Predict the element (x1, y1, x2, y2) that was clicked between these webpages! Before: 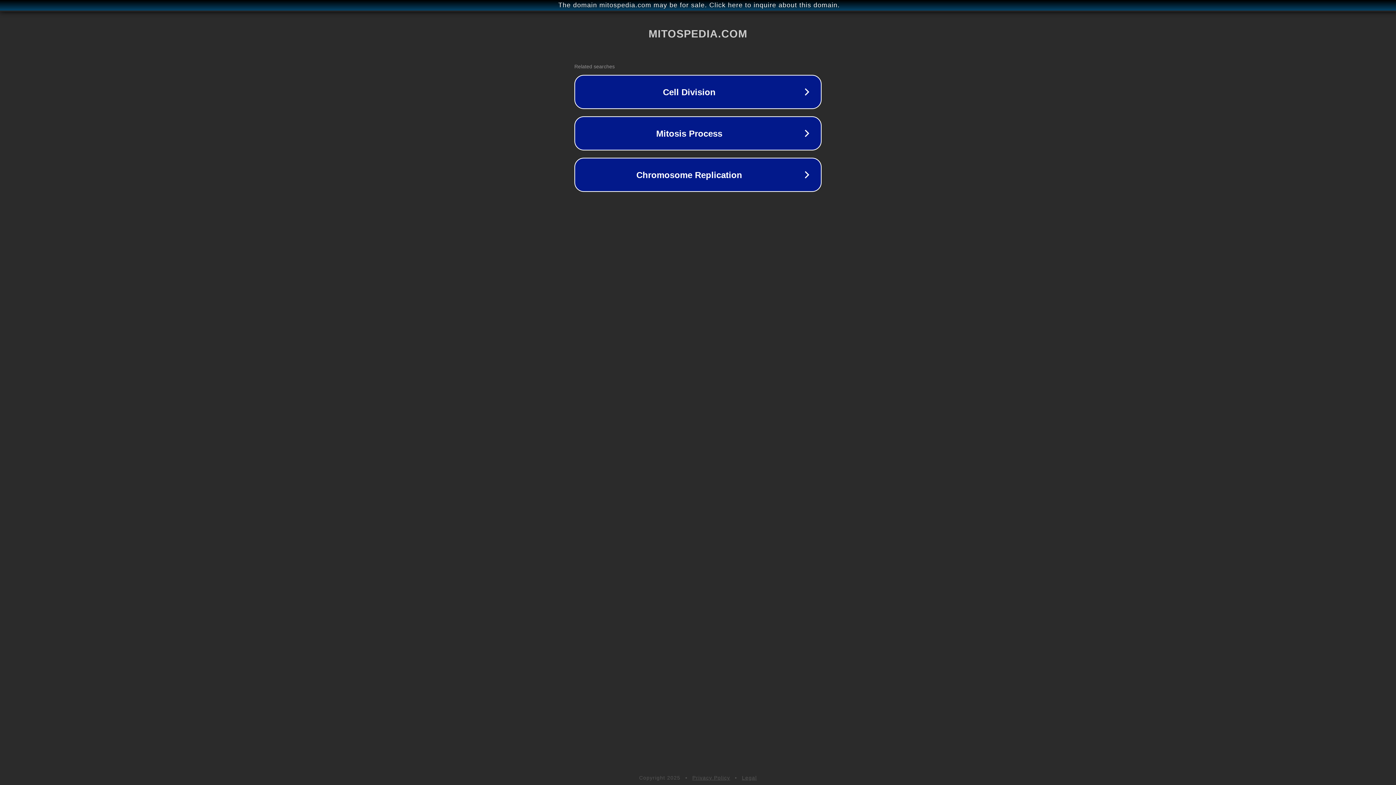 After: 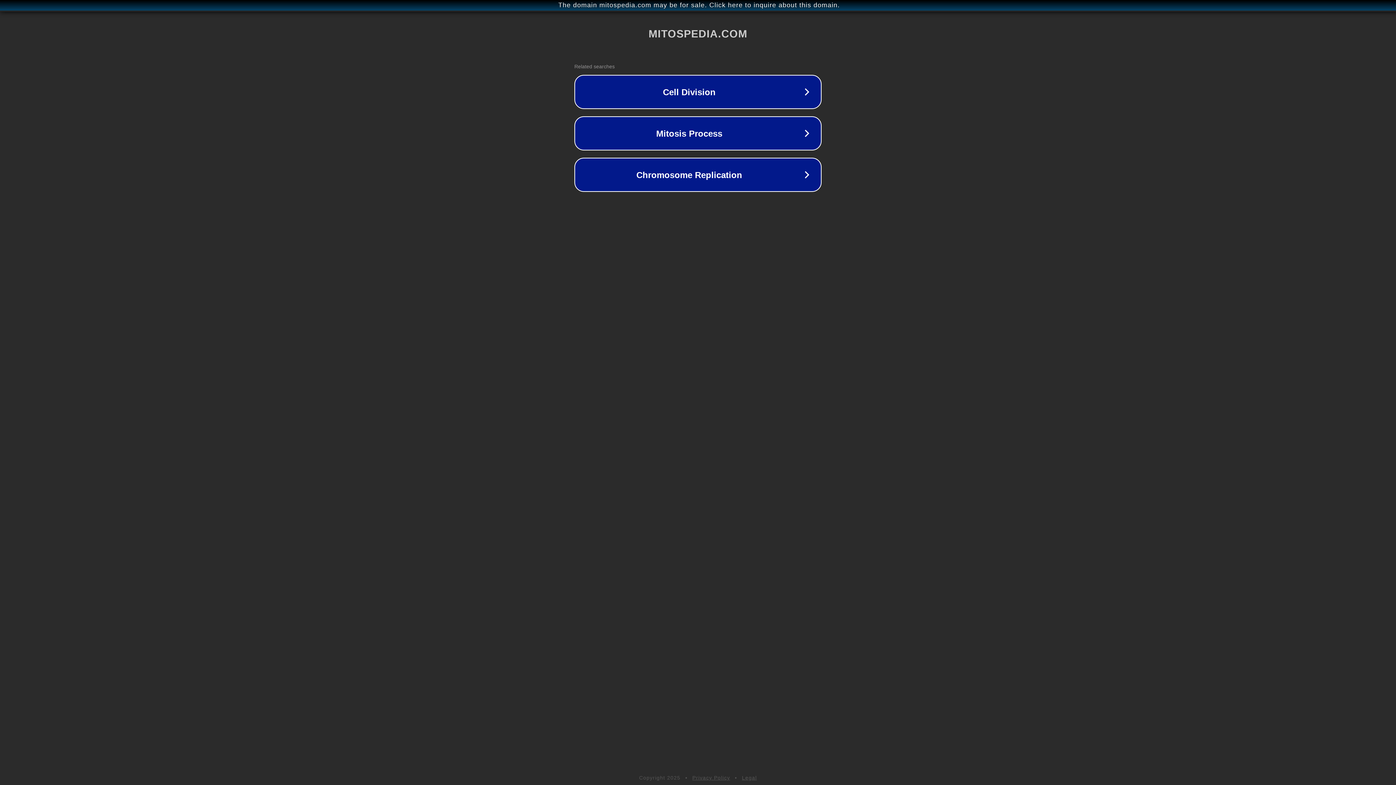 Action: label: Privacy Policy bbox: (692, 775, 730, 781)